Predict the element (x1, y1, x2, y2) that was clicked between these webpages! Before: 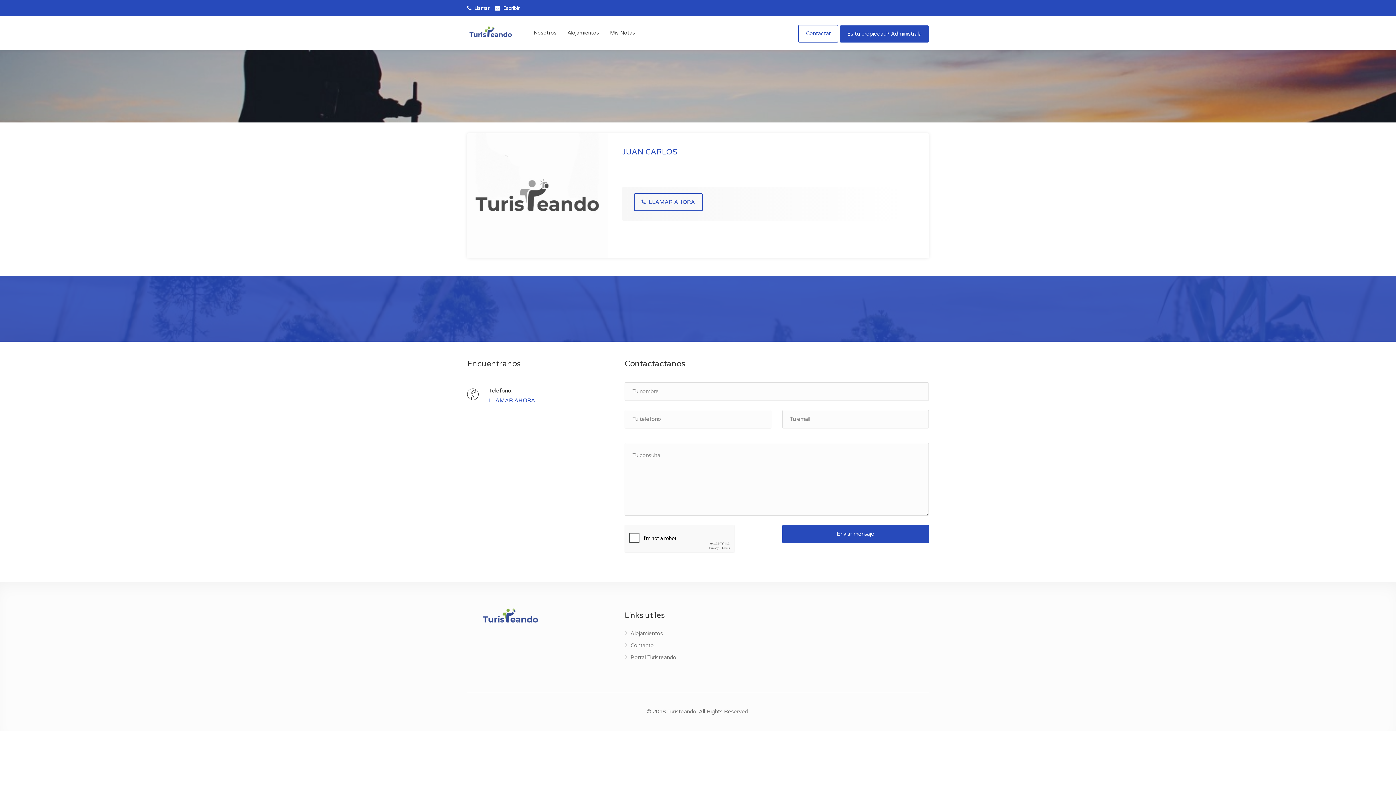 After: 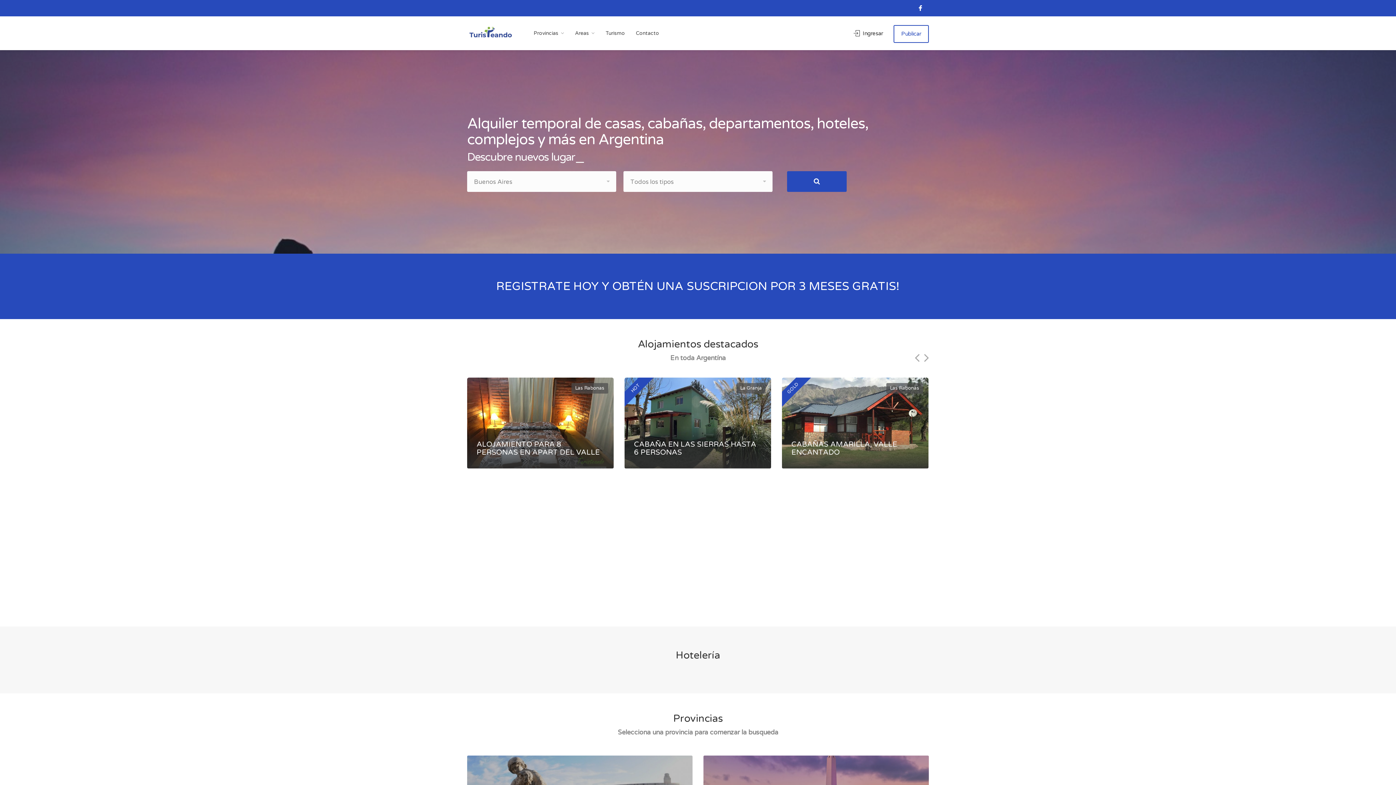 Action: bbox: (467, 27, 513, 34)